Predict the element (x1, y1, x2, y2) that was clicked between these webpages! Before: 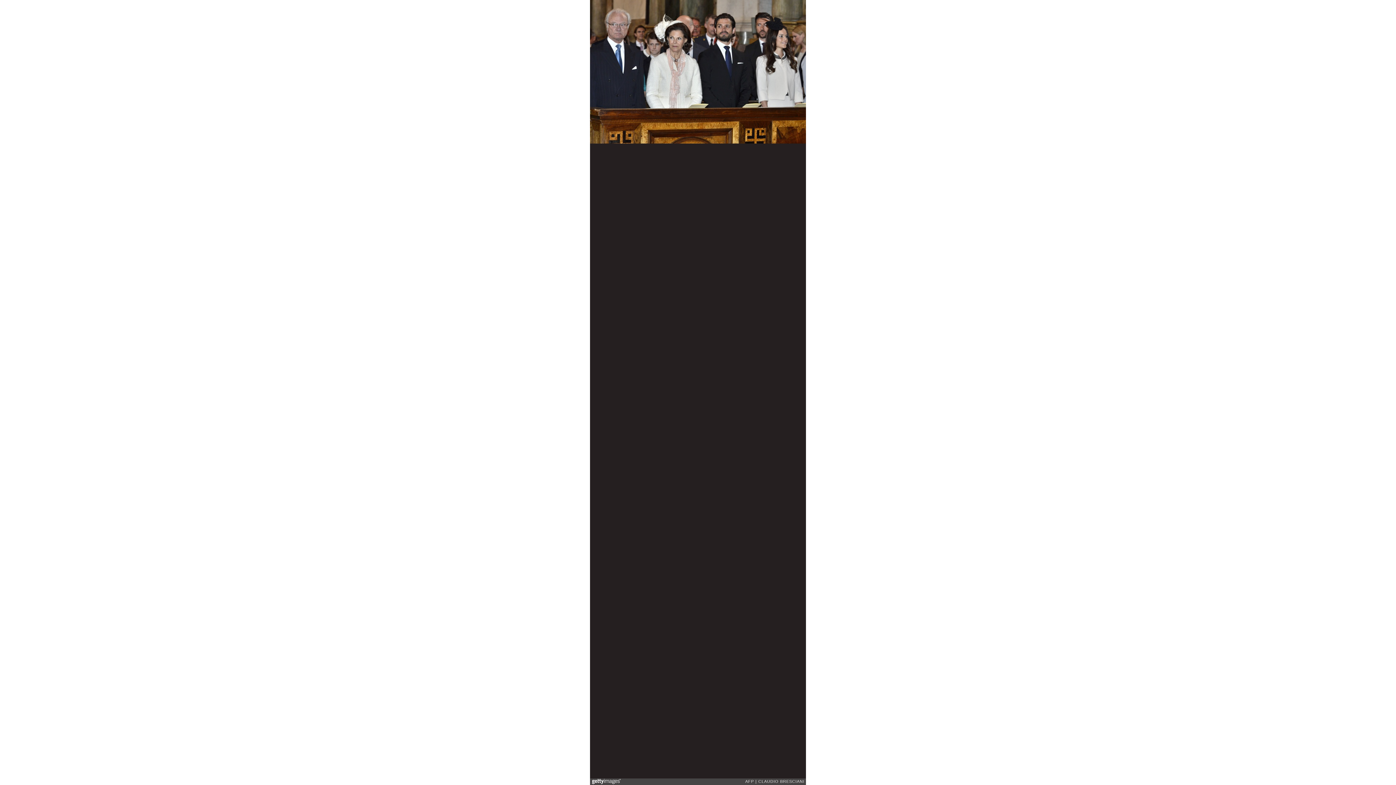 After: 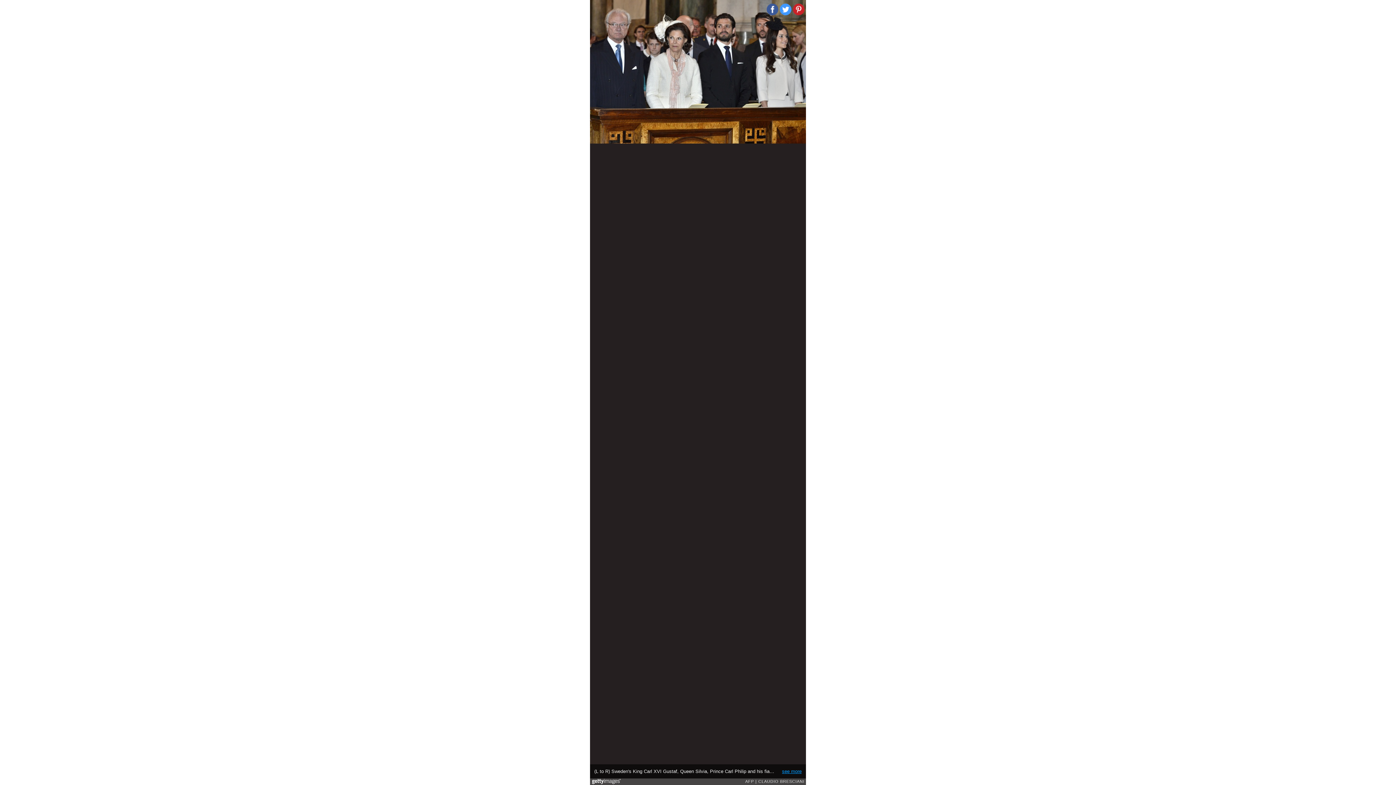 Action: label: see more bbox: (782, 769, 801, 774)